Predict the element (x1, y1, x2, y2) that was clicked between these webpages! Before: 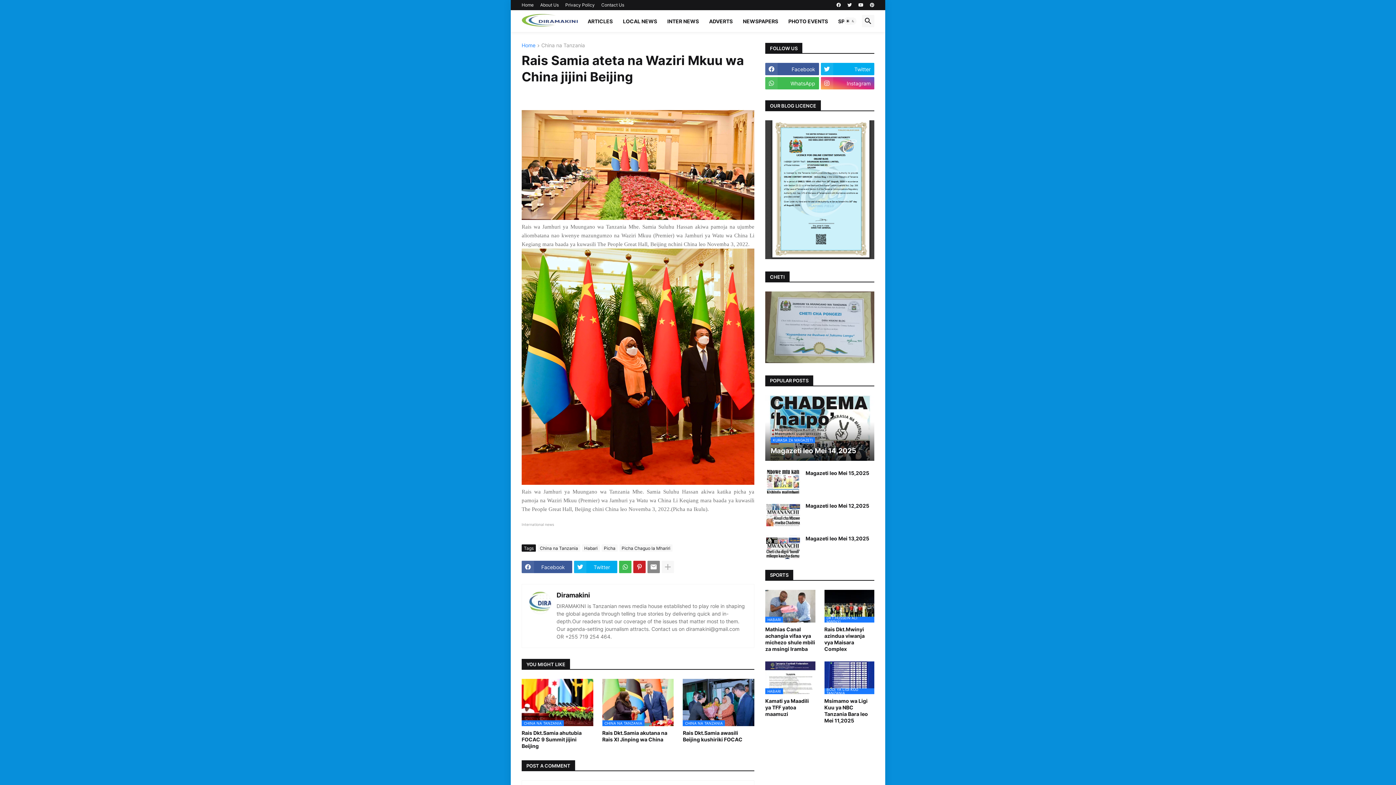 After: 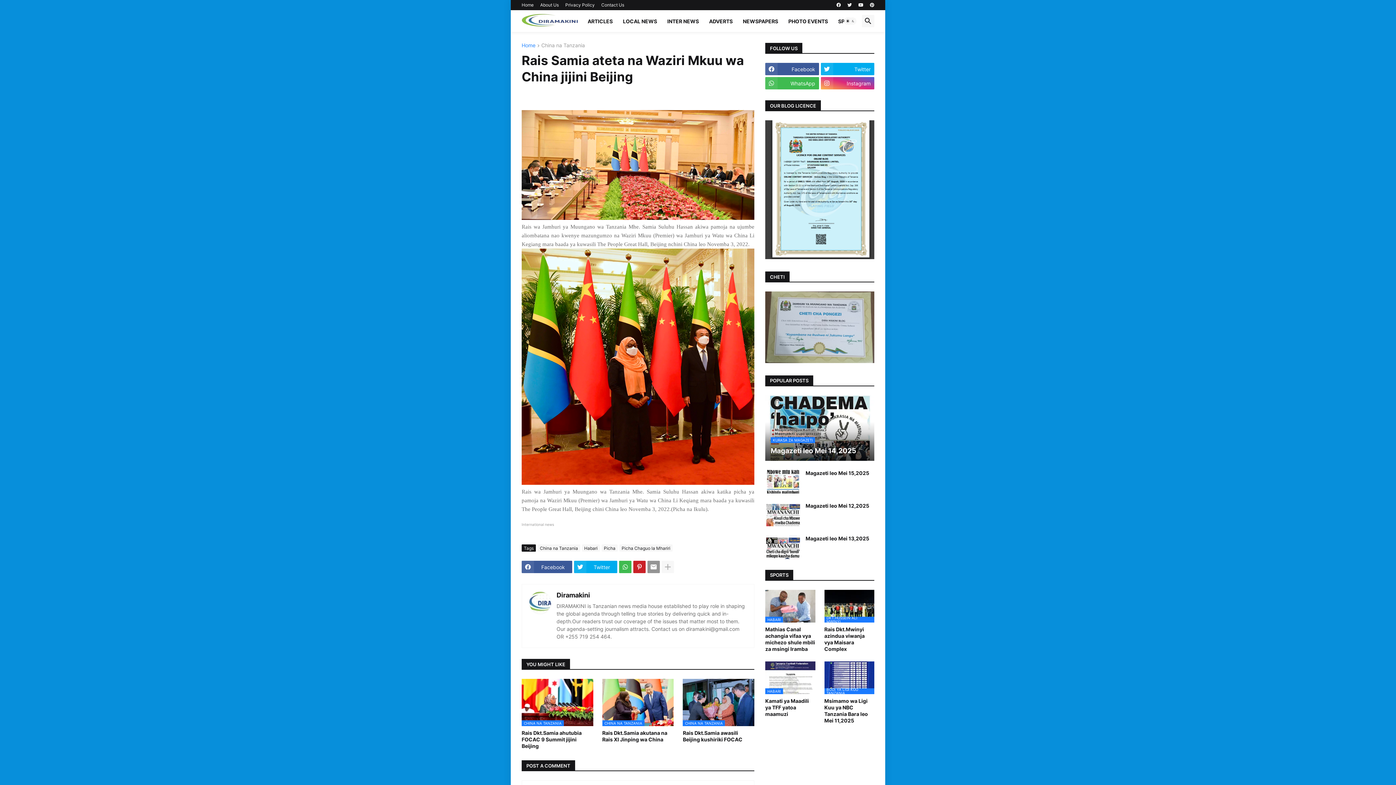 Action: bbox: (647, 561, 660, 573)